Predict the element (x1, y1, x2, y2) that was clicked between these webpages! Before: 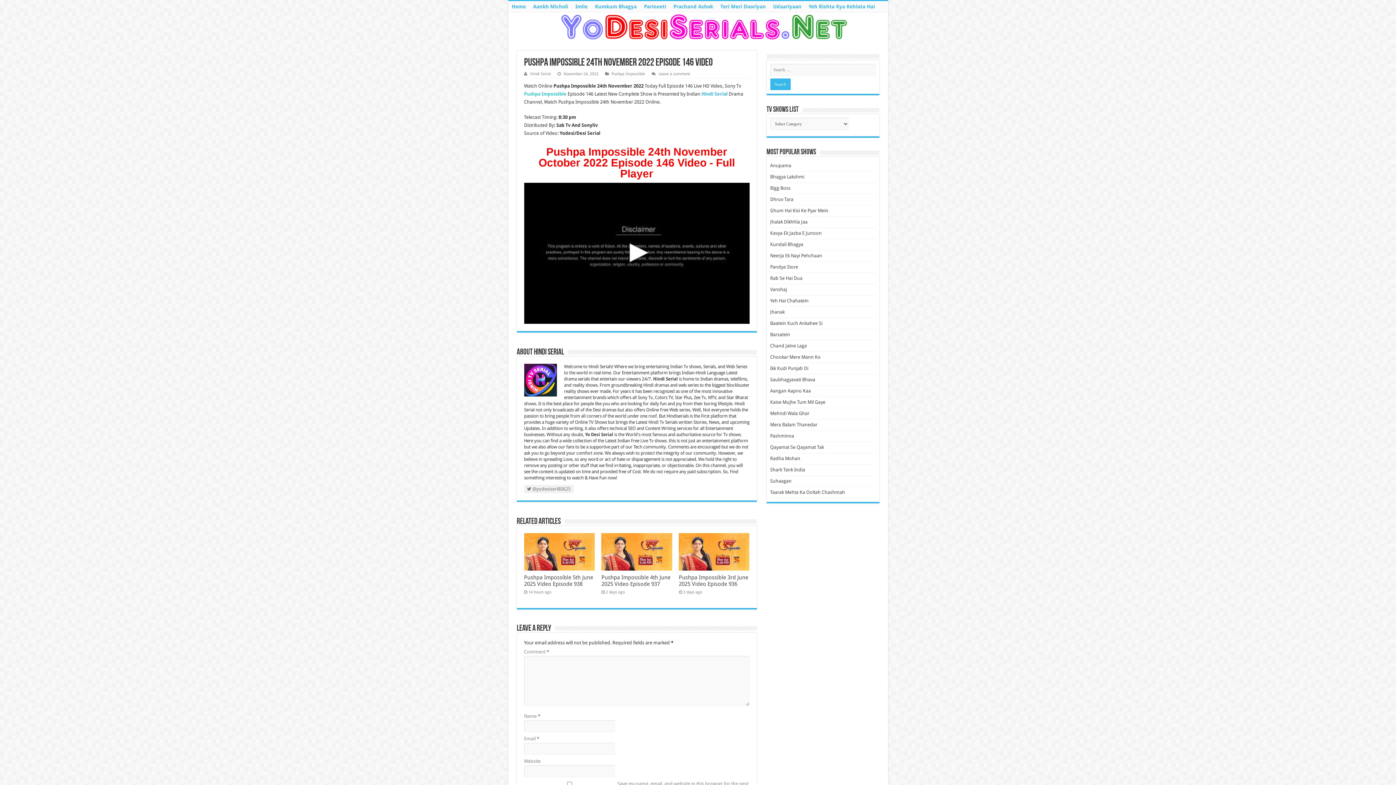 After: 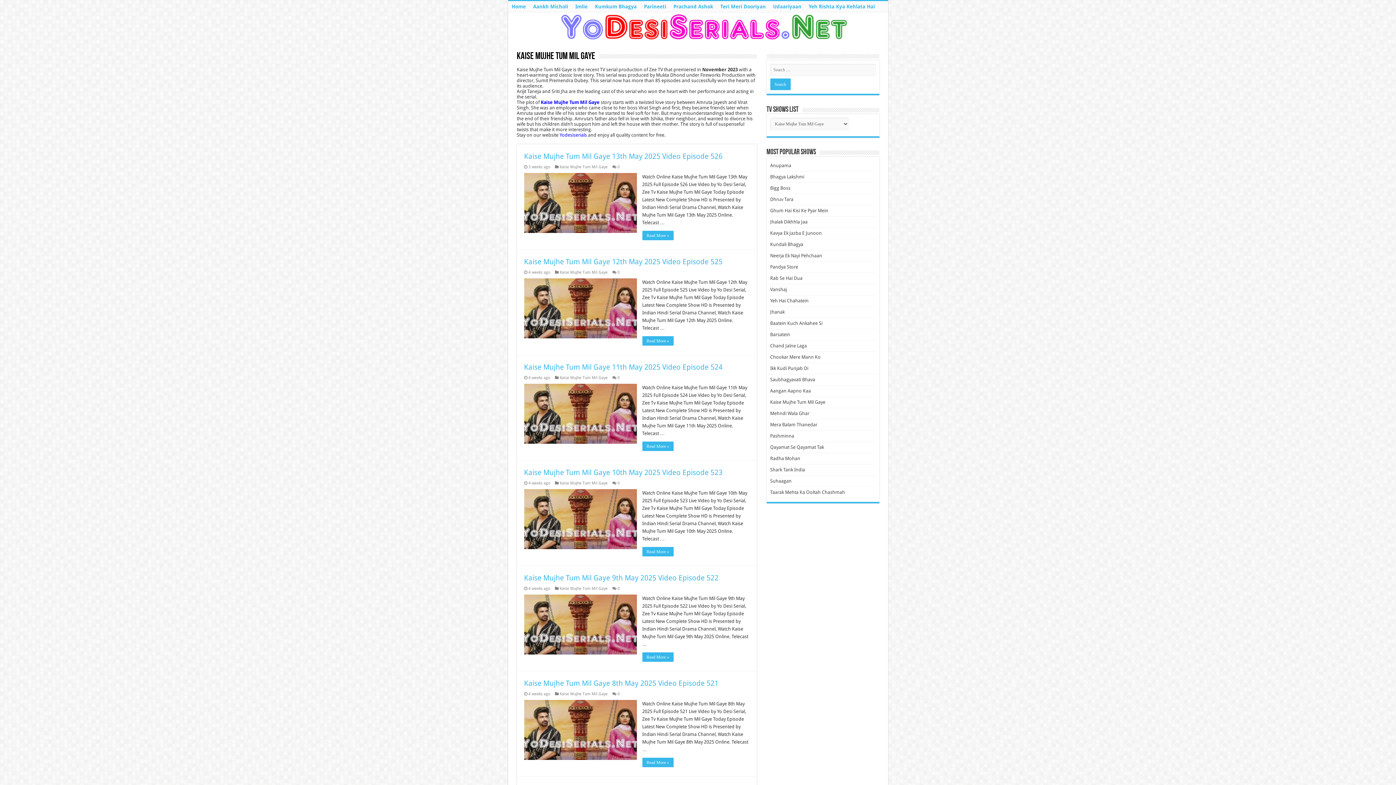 Action: label: Kaise Mujhe Tum Mil Gaye bbox: (770, 399, 825, 405)